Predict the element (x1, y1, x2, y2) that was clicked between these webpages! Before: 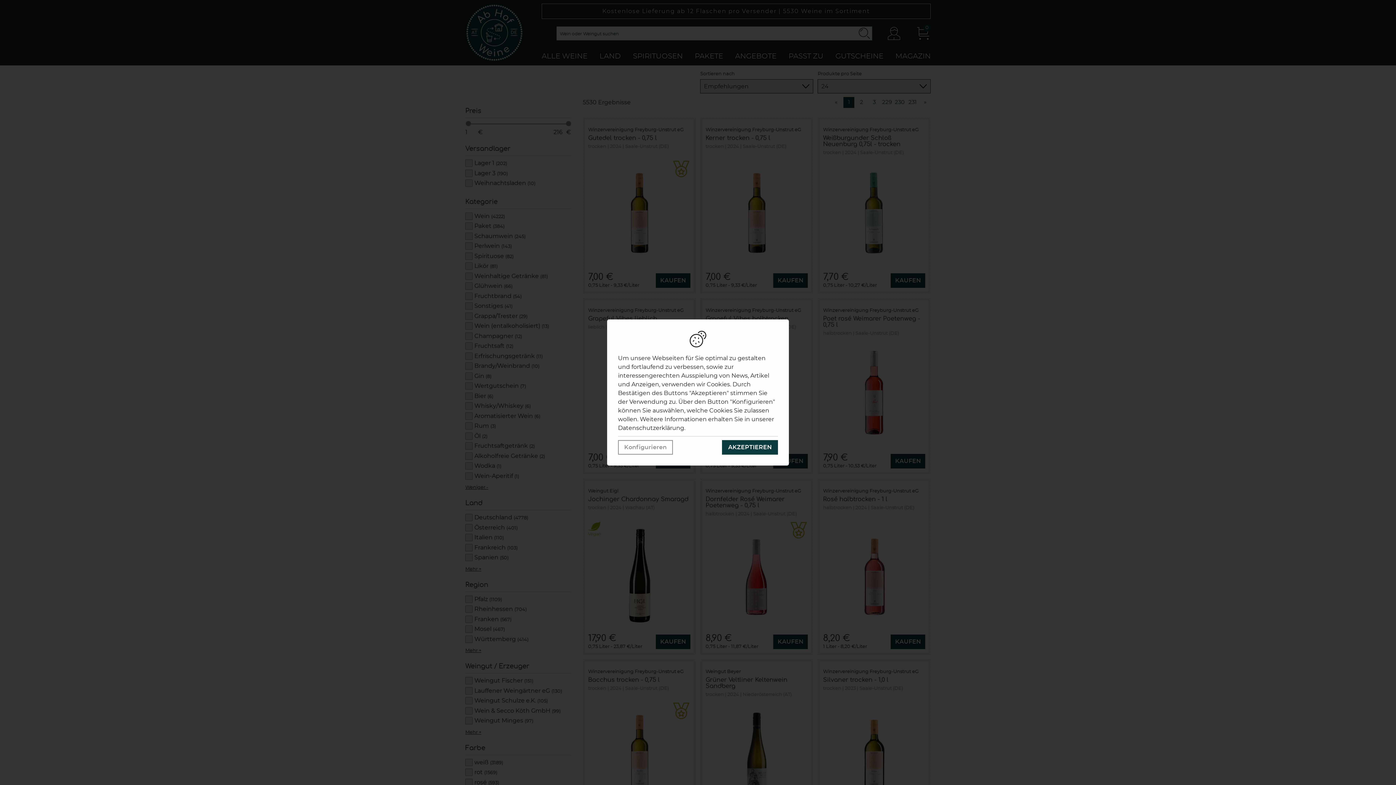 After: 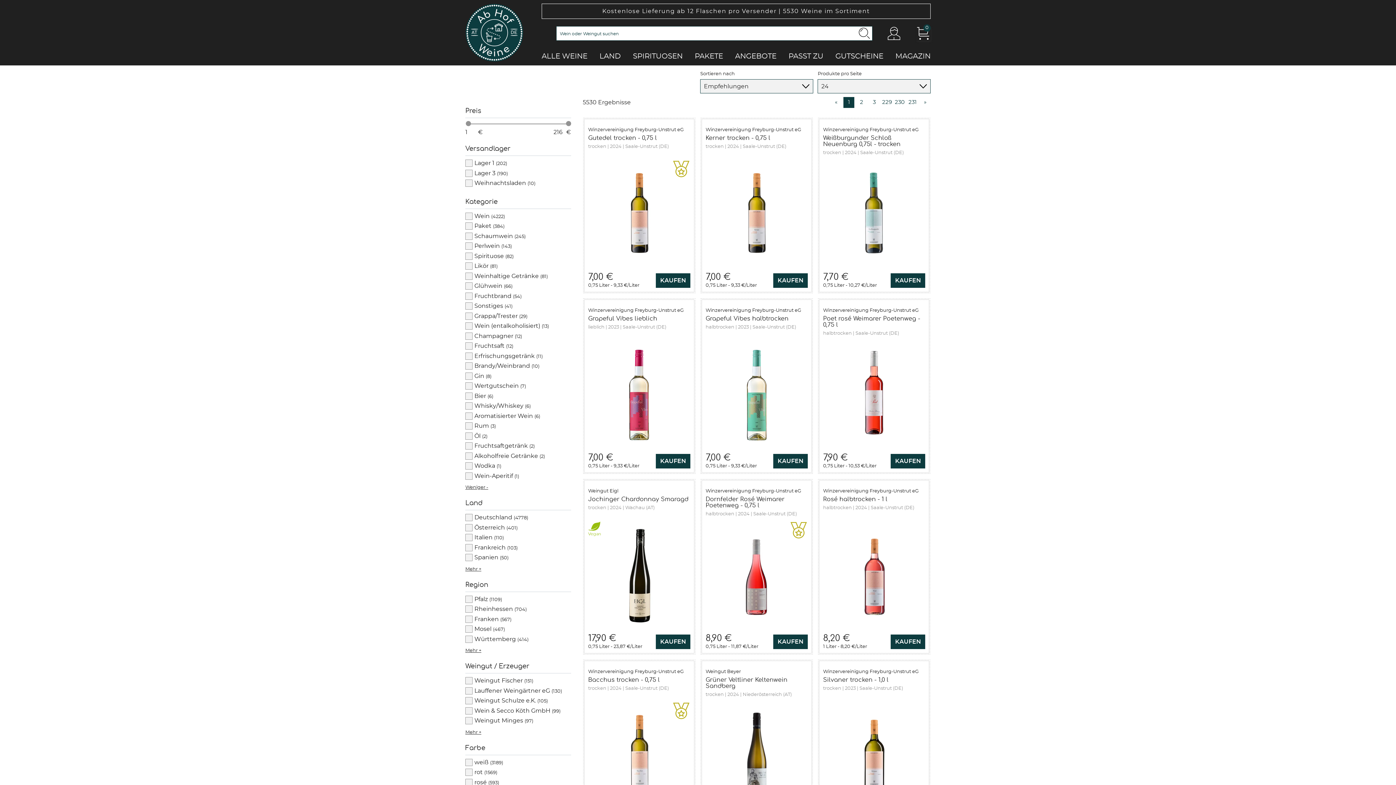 Action: bbox: (722, 440, 778, 454) label: AKZEPTIEREN